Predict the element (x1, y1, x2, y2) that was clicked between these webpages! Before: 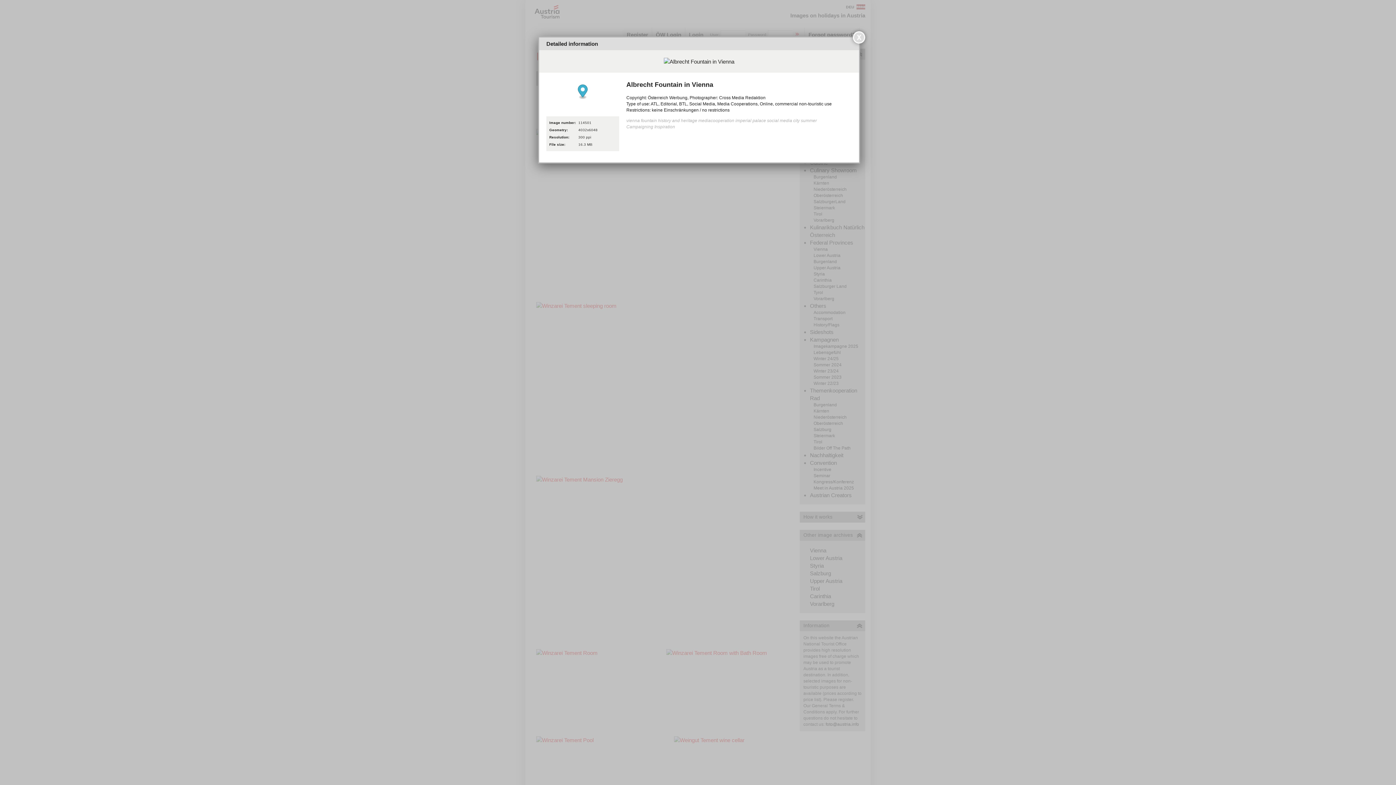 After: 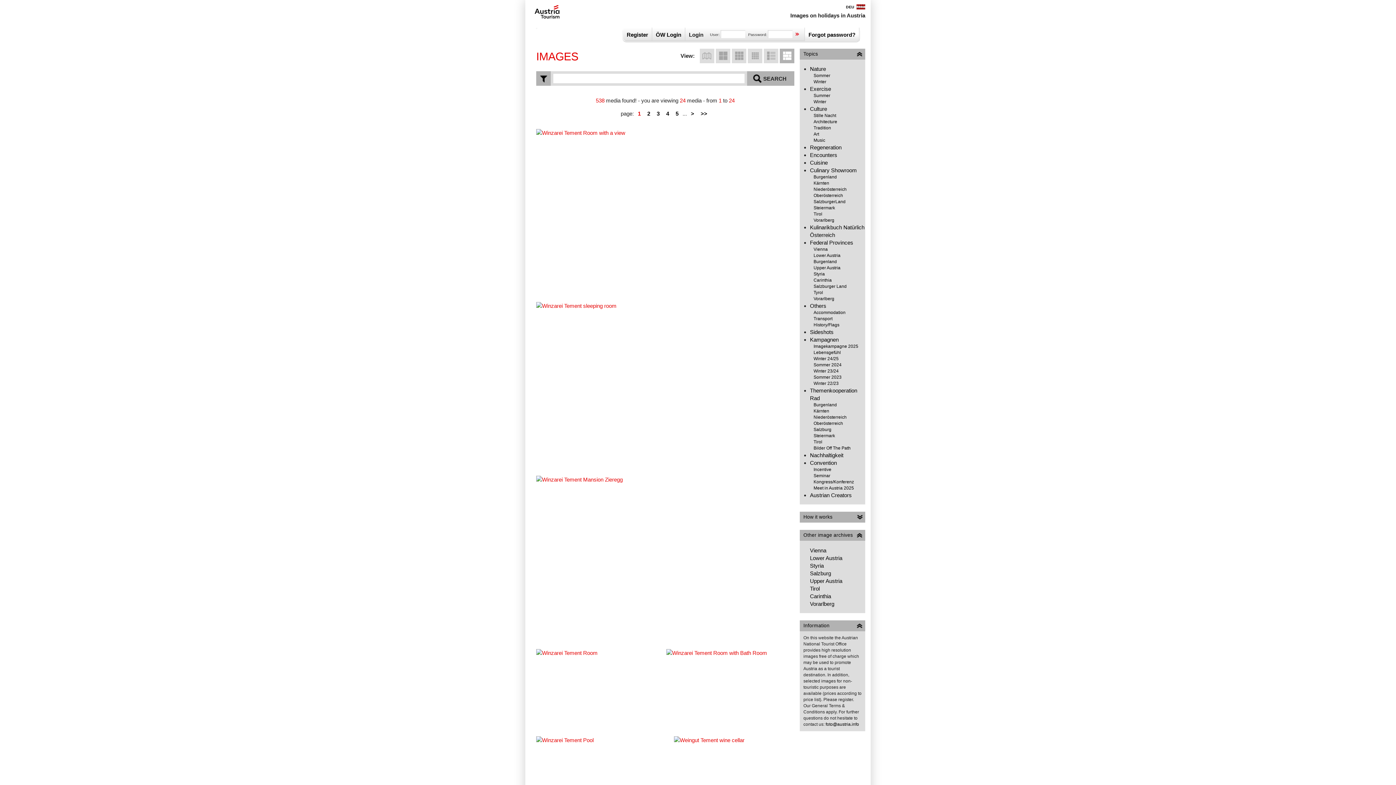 Action: bbox: (848, 26, 870, 48) label: close